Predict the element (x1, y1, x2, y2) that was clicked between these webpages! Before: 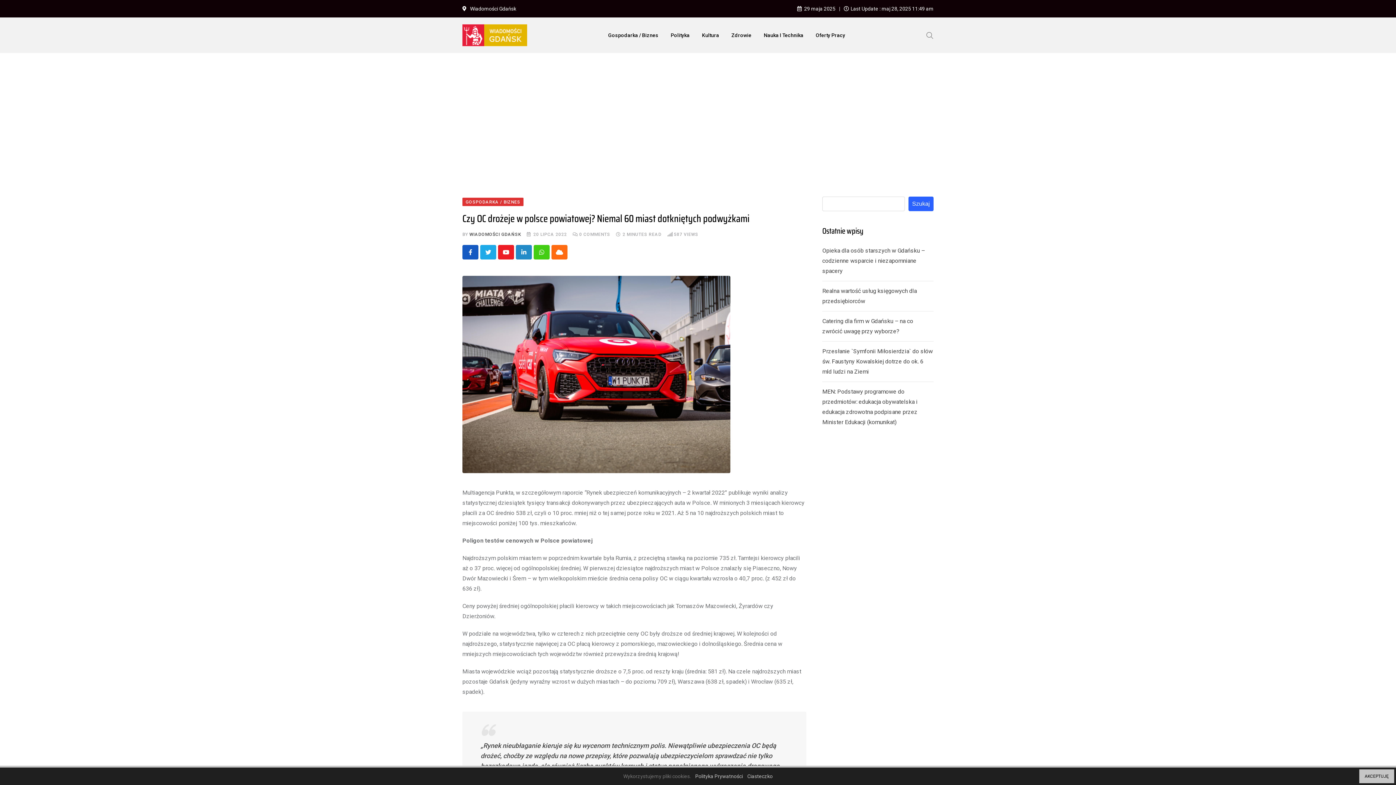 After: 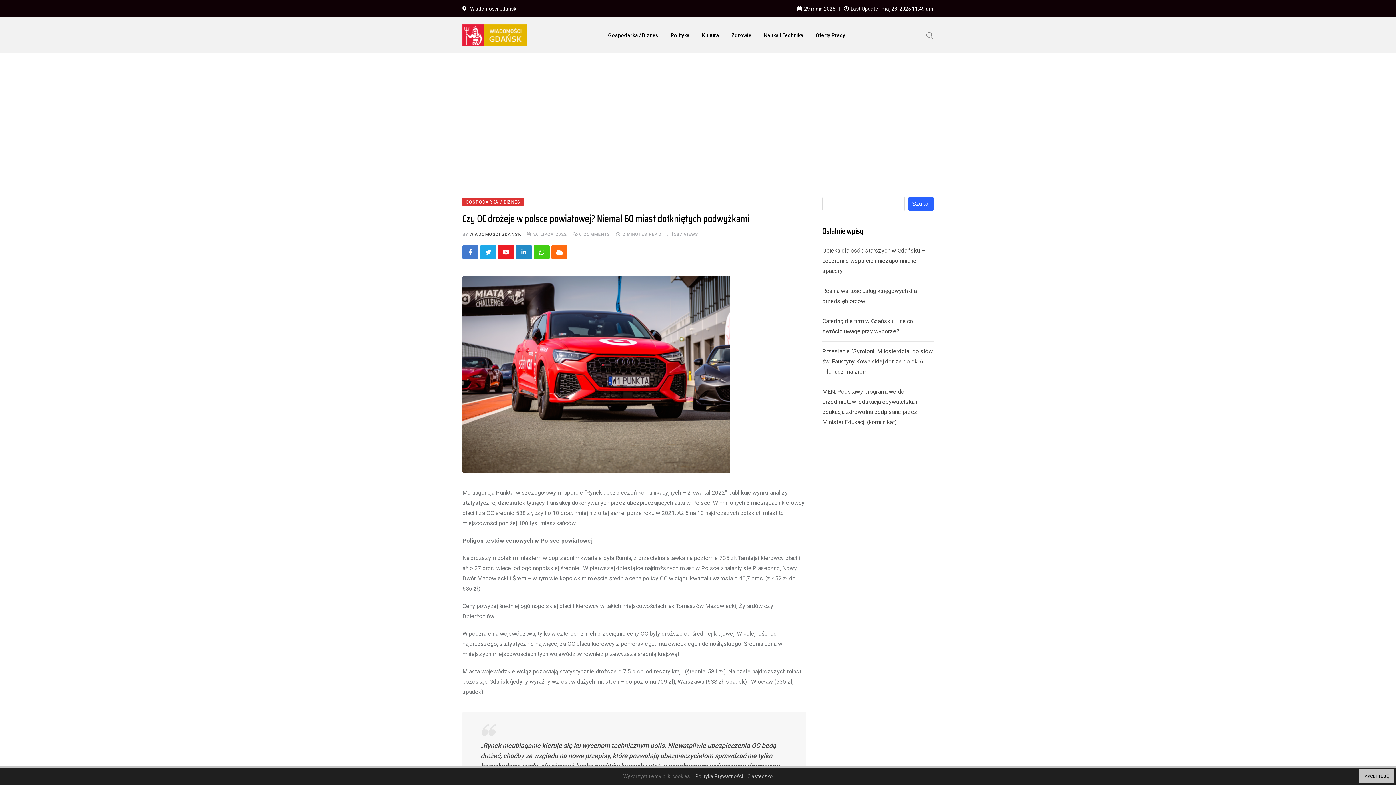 Action: bbox: (462, 245, 478, 259)